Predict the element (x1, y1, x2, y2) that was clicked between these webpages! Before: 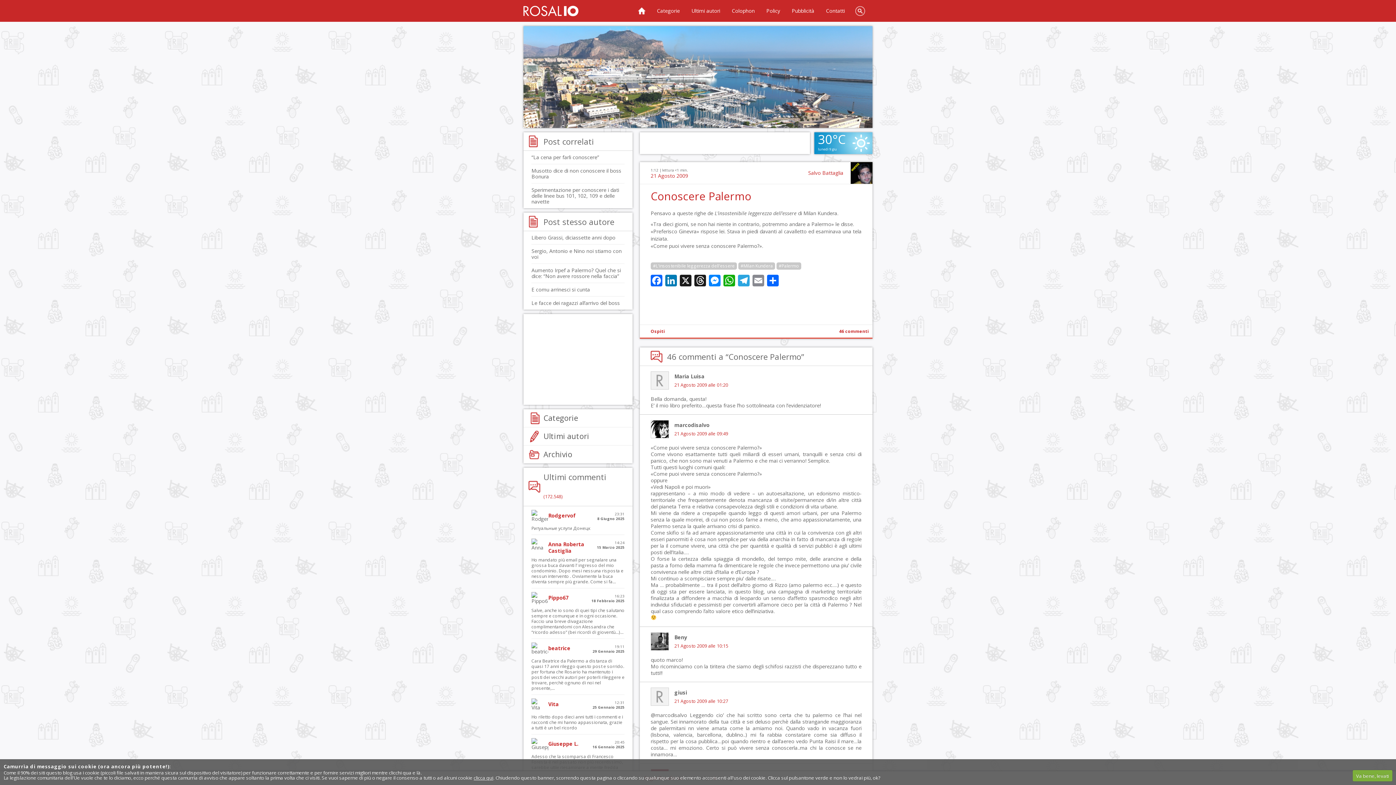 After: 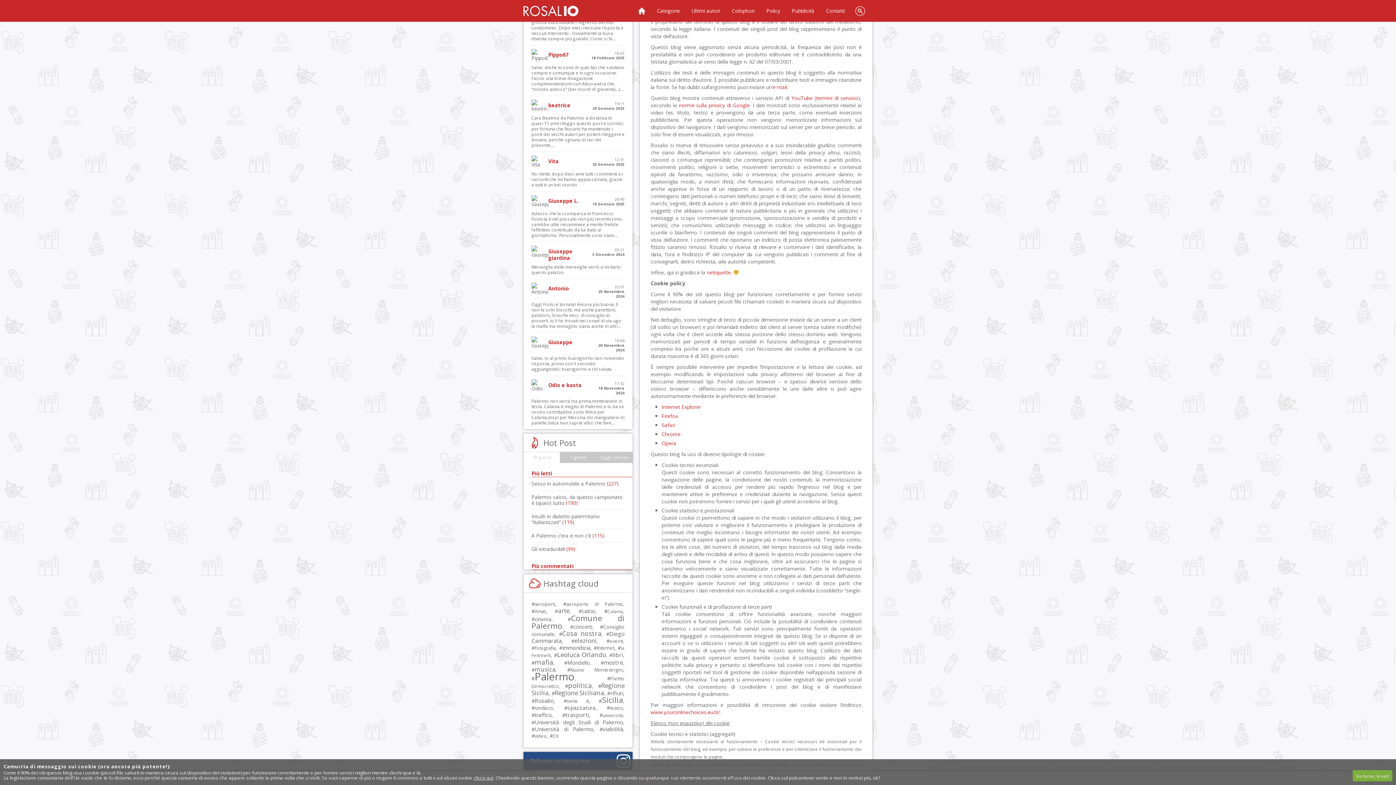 Action: bbox: (760, 0, 786, 21) label: Policy